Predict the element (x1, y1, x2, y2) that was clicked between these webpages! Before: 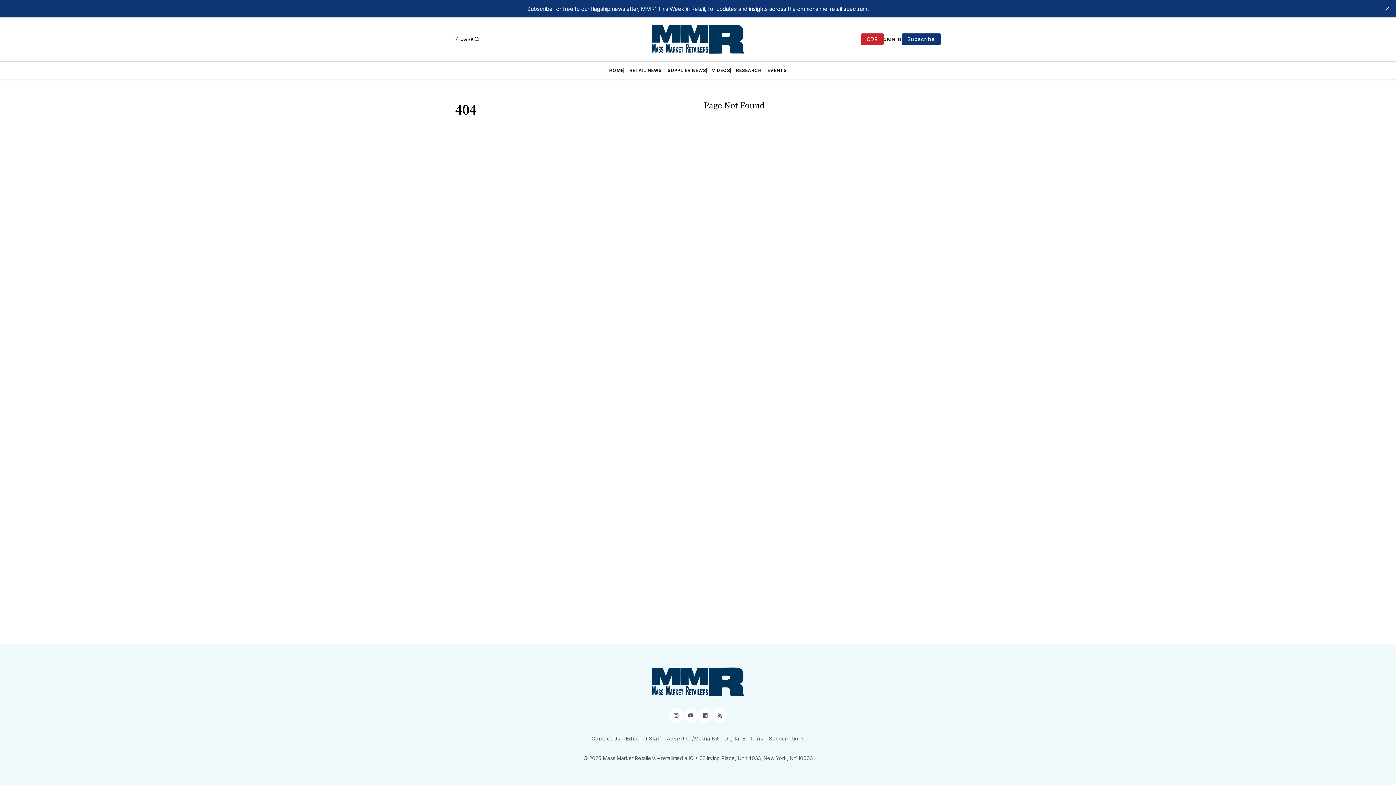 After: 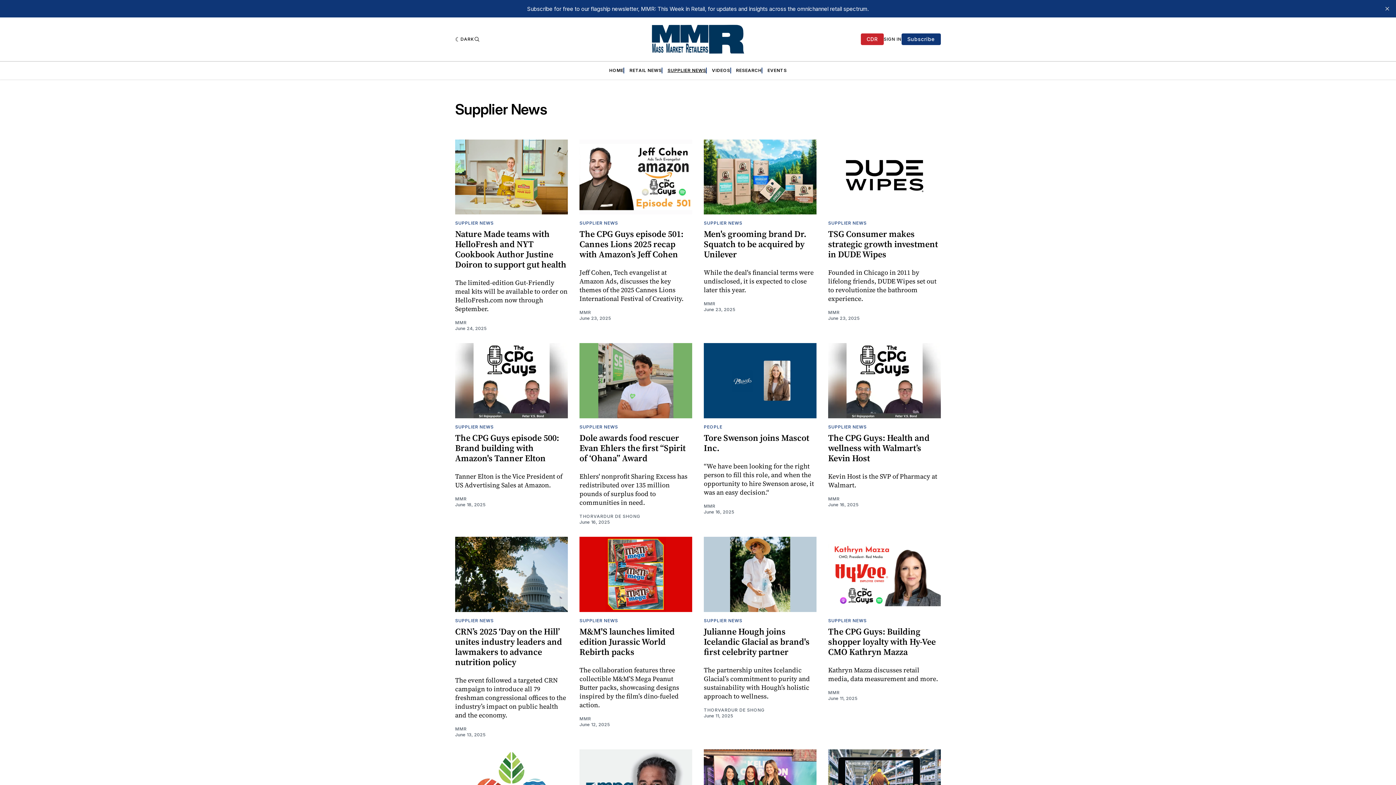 Action: label: SUPPLIER NEWS bbox: (667, 67, 706, 73)